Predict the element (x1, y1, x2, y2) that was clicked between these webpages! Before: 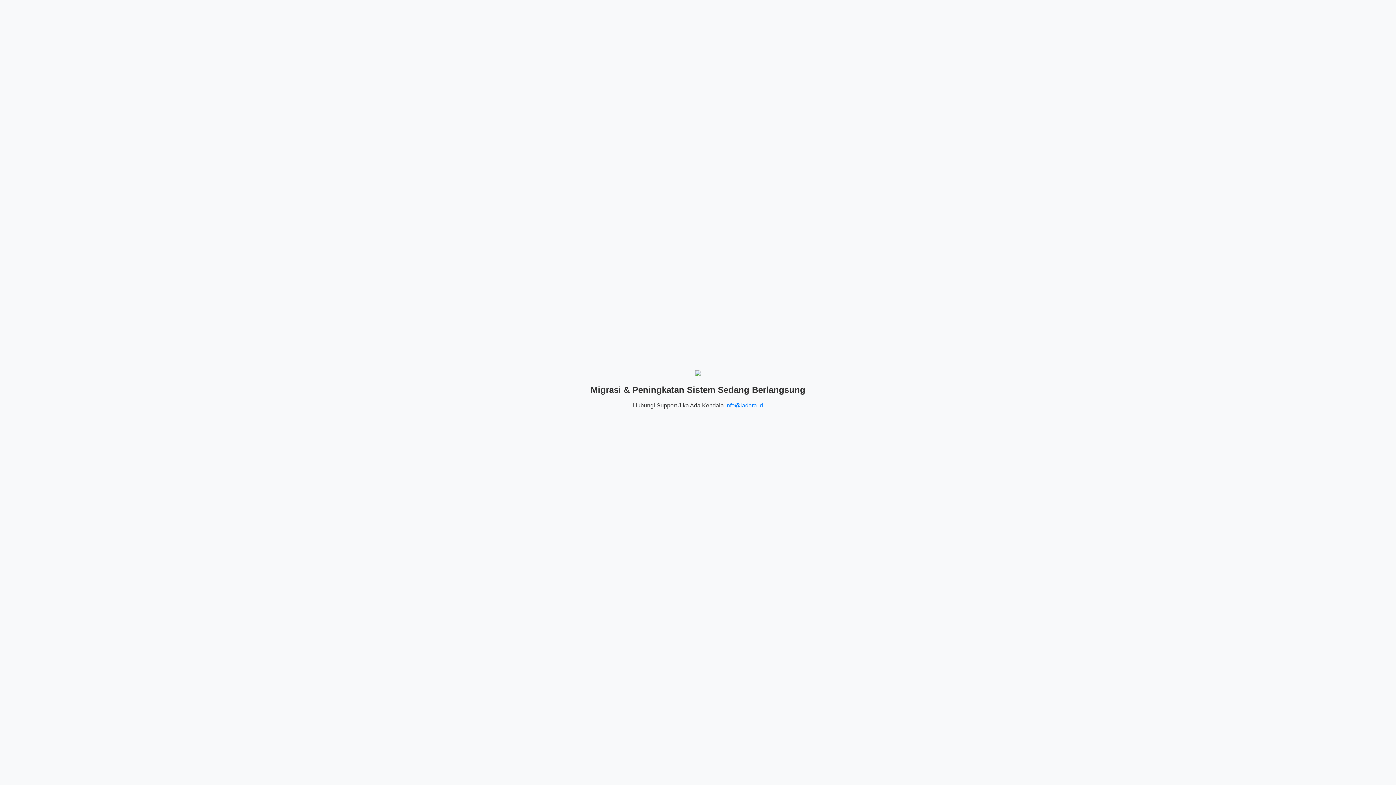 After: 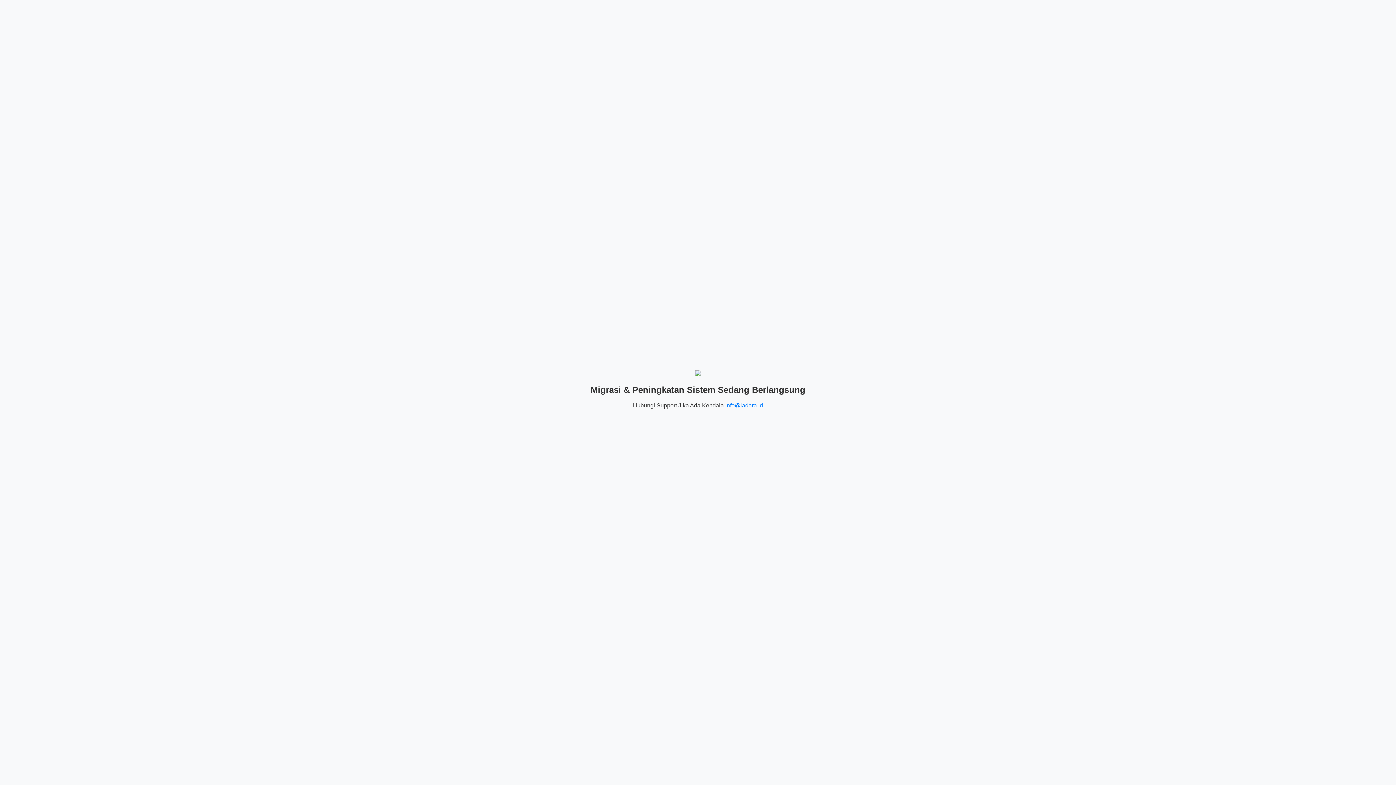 Action: bbox: (725, 402, 763, 408) label: info@ladara.id